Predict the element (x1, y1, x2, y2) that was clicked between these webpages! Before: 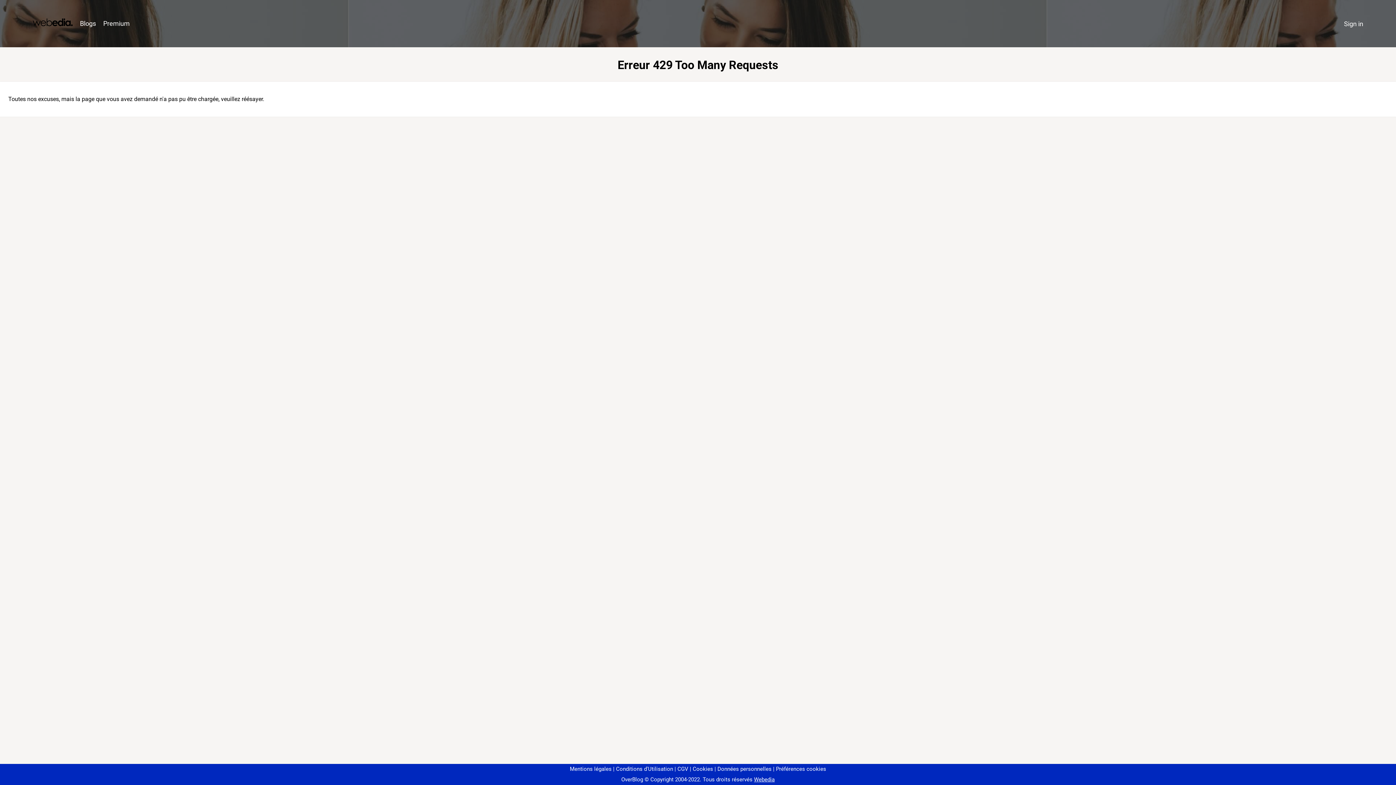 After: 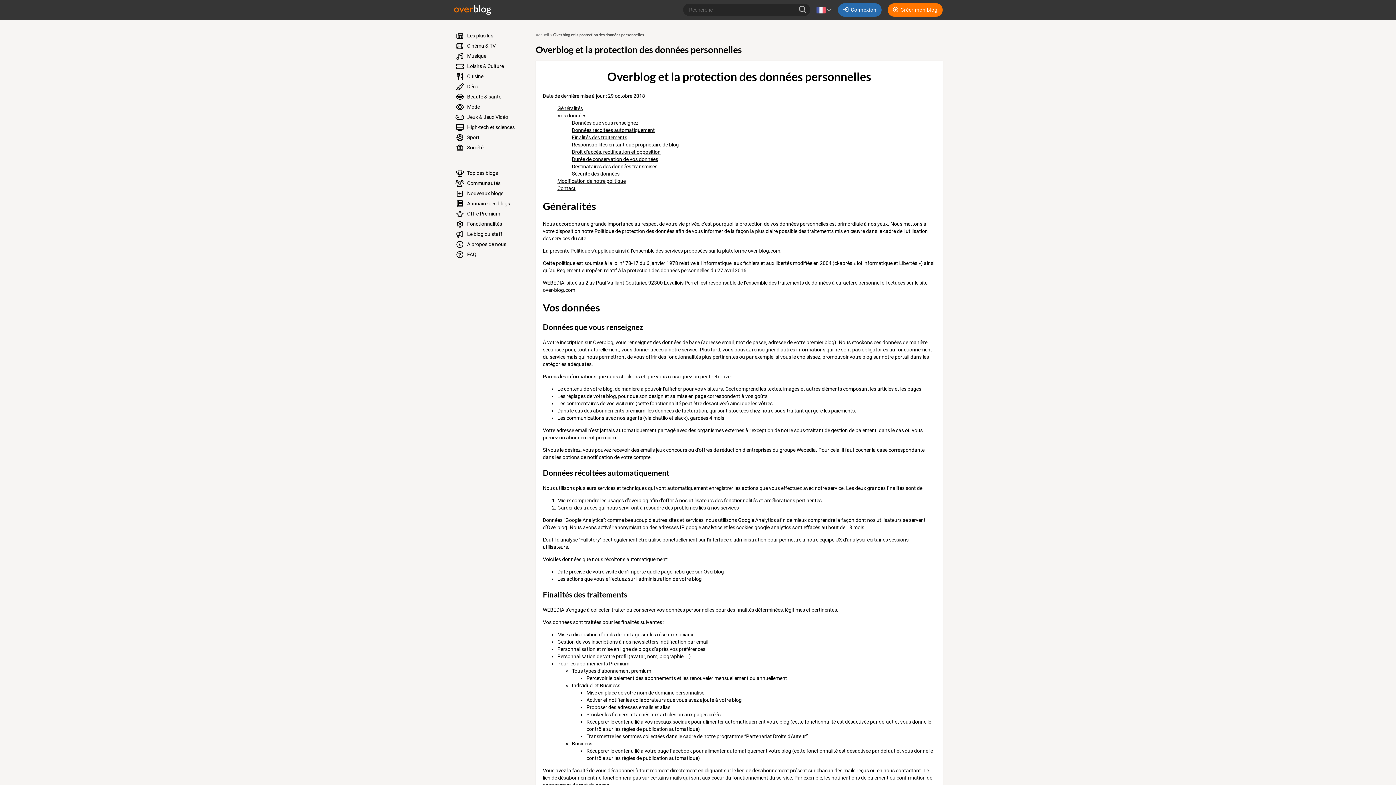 Action: label: Données personnelles bbox: (714, 766, 771, 772)